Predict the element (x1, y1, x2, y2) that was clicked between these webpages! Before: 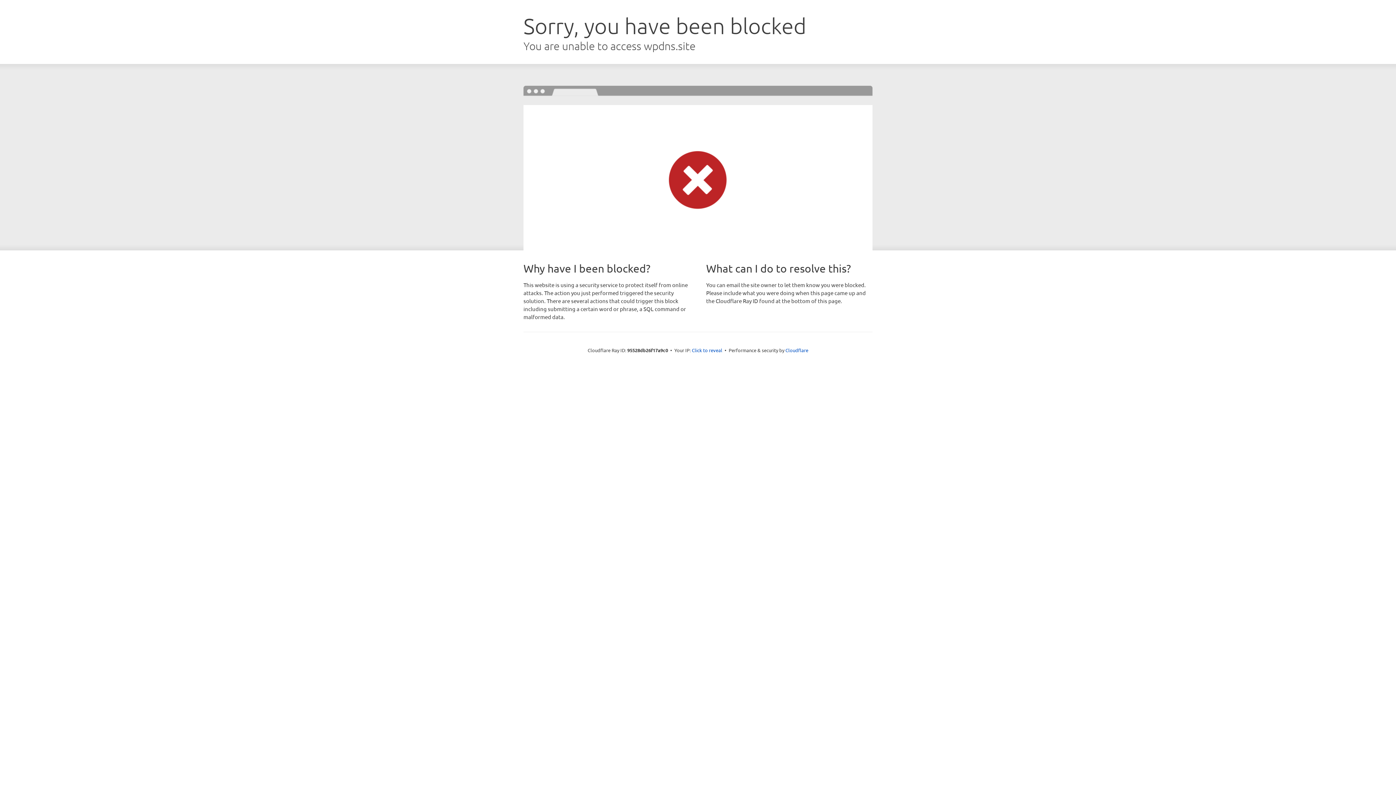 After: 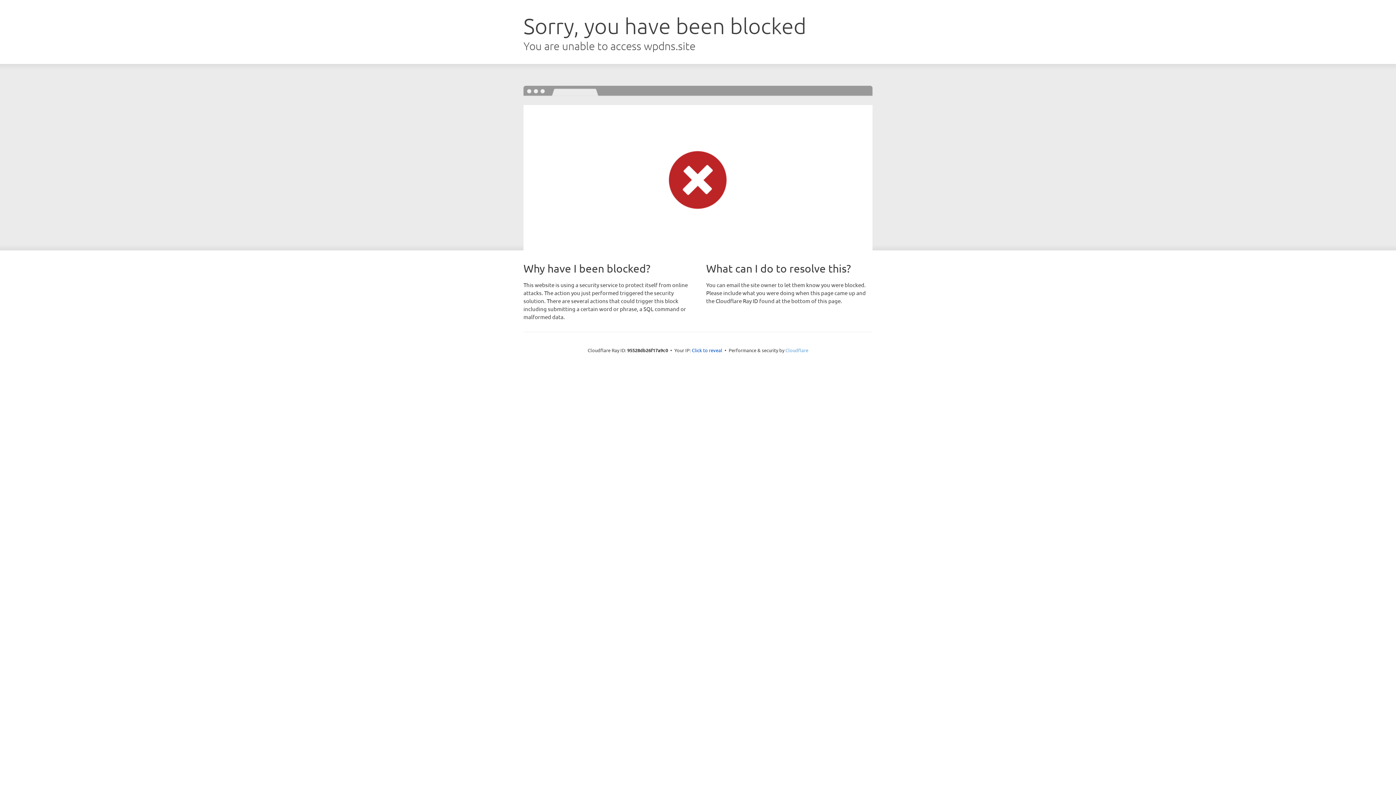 Action: bbox: (785, 347, 808, 353) label: Cloudflare